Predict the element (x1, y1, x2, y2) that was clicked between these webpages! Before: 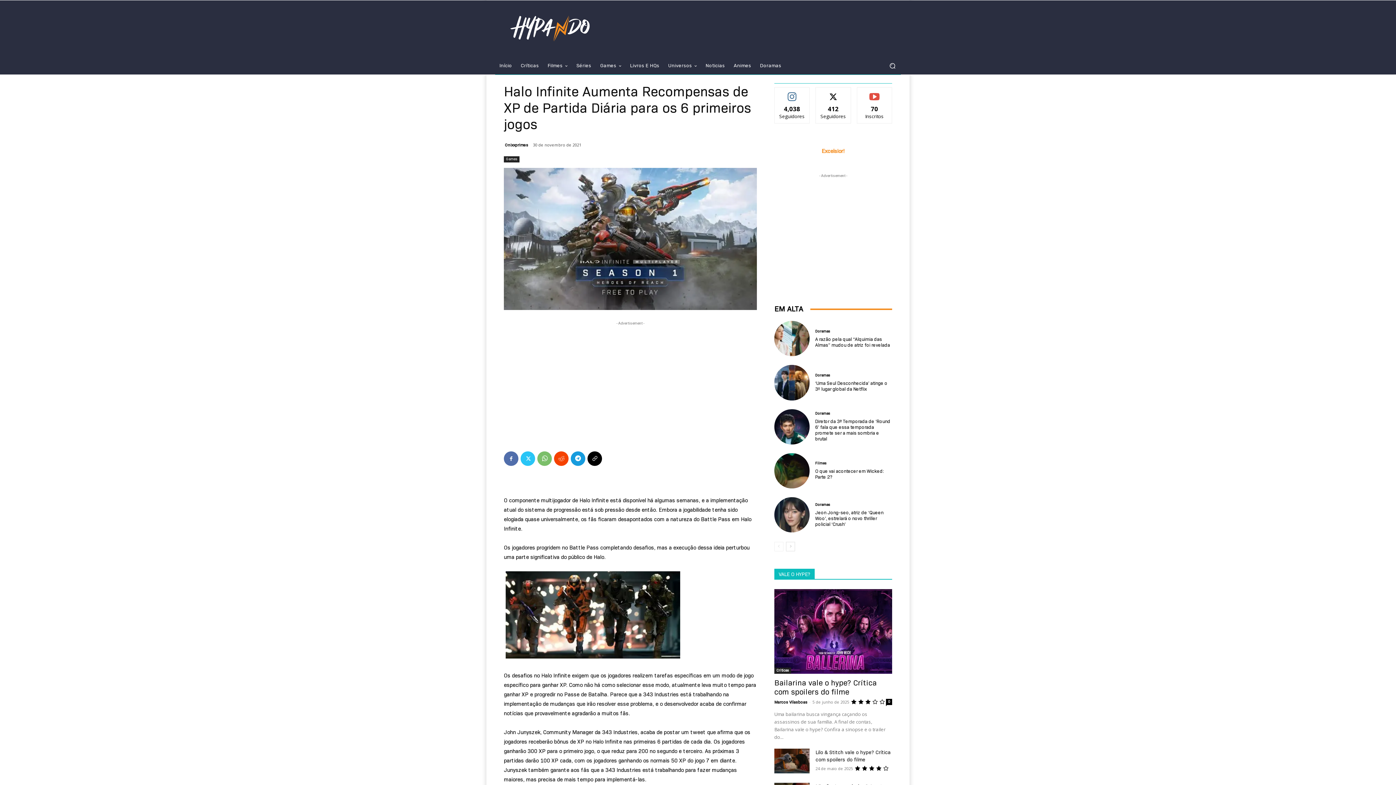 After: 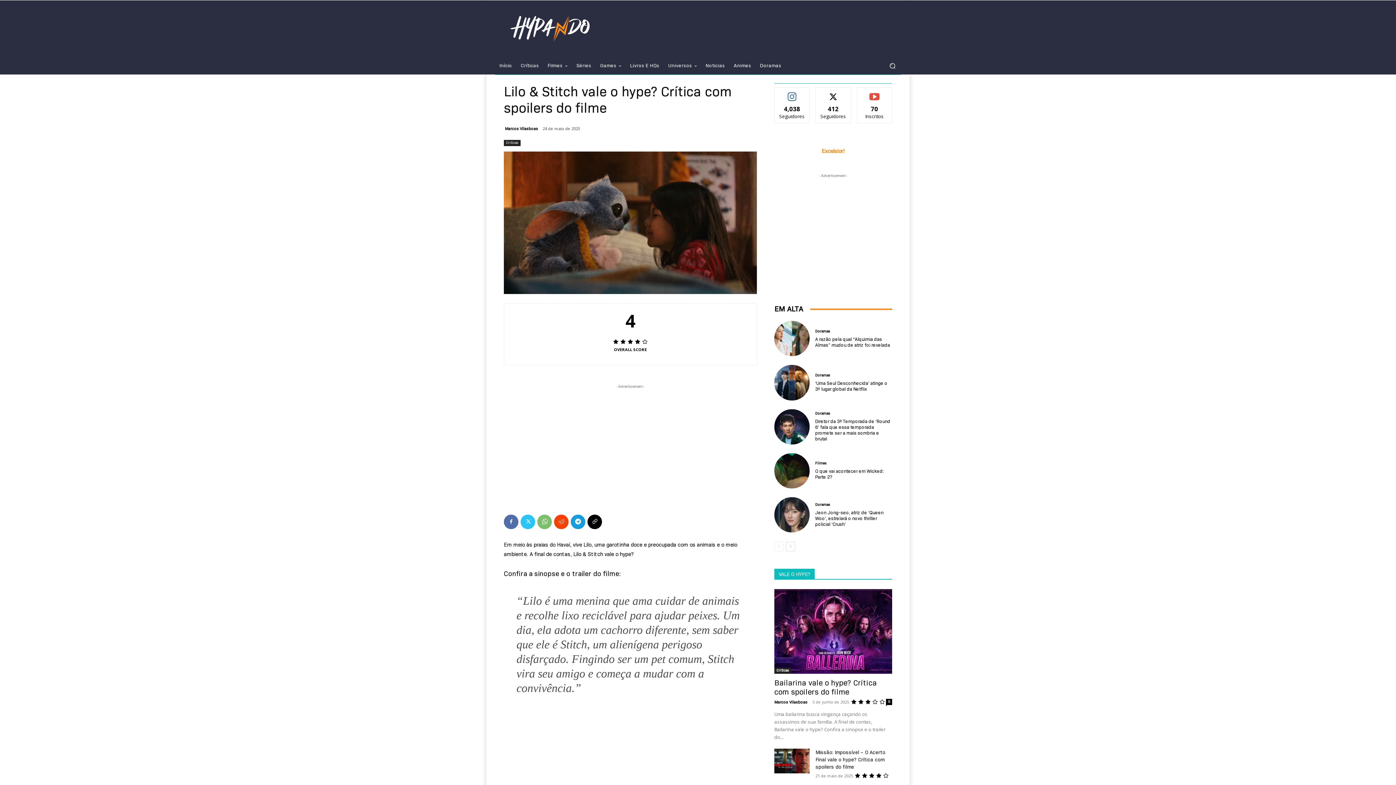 Action: bbox: (774, 749, 809, 773)